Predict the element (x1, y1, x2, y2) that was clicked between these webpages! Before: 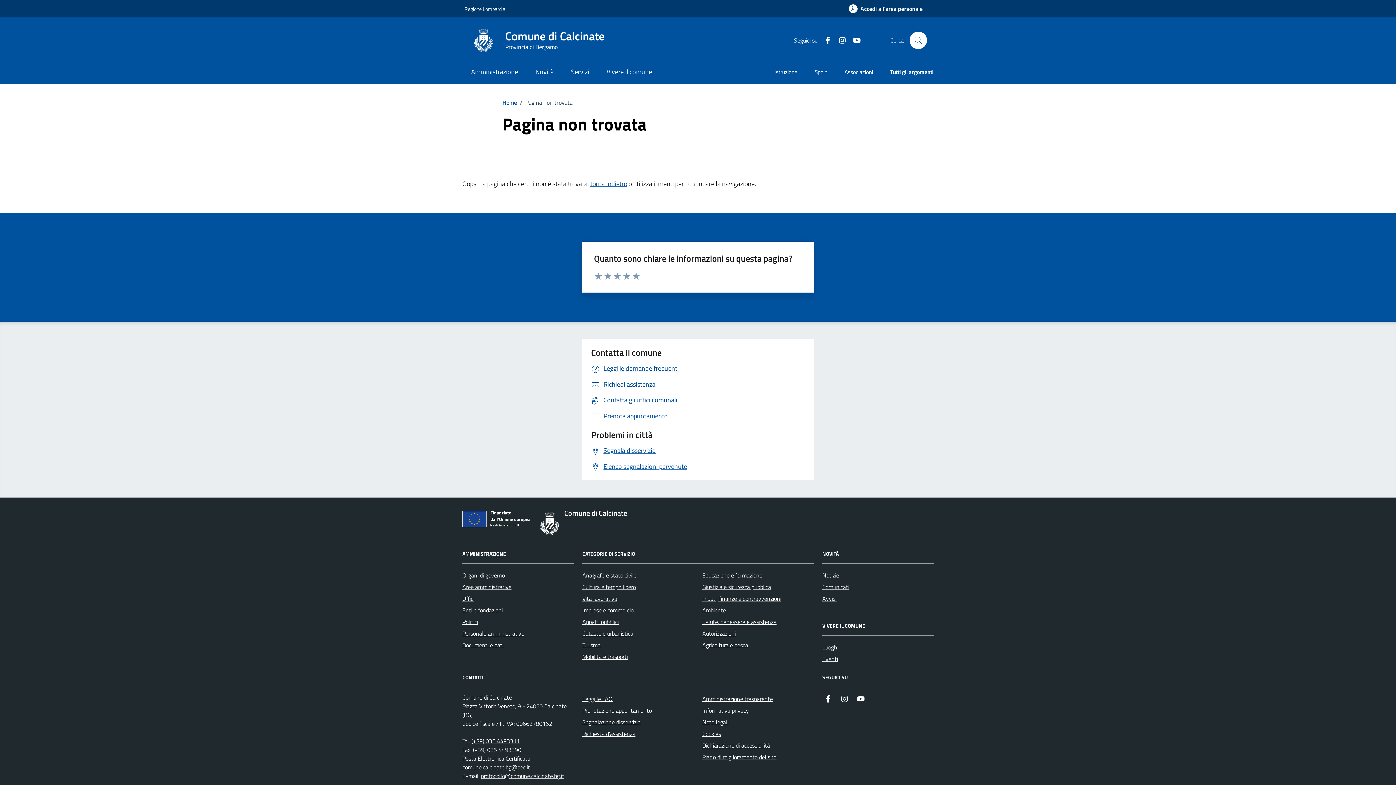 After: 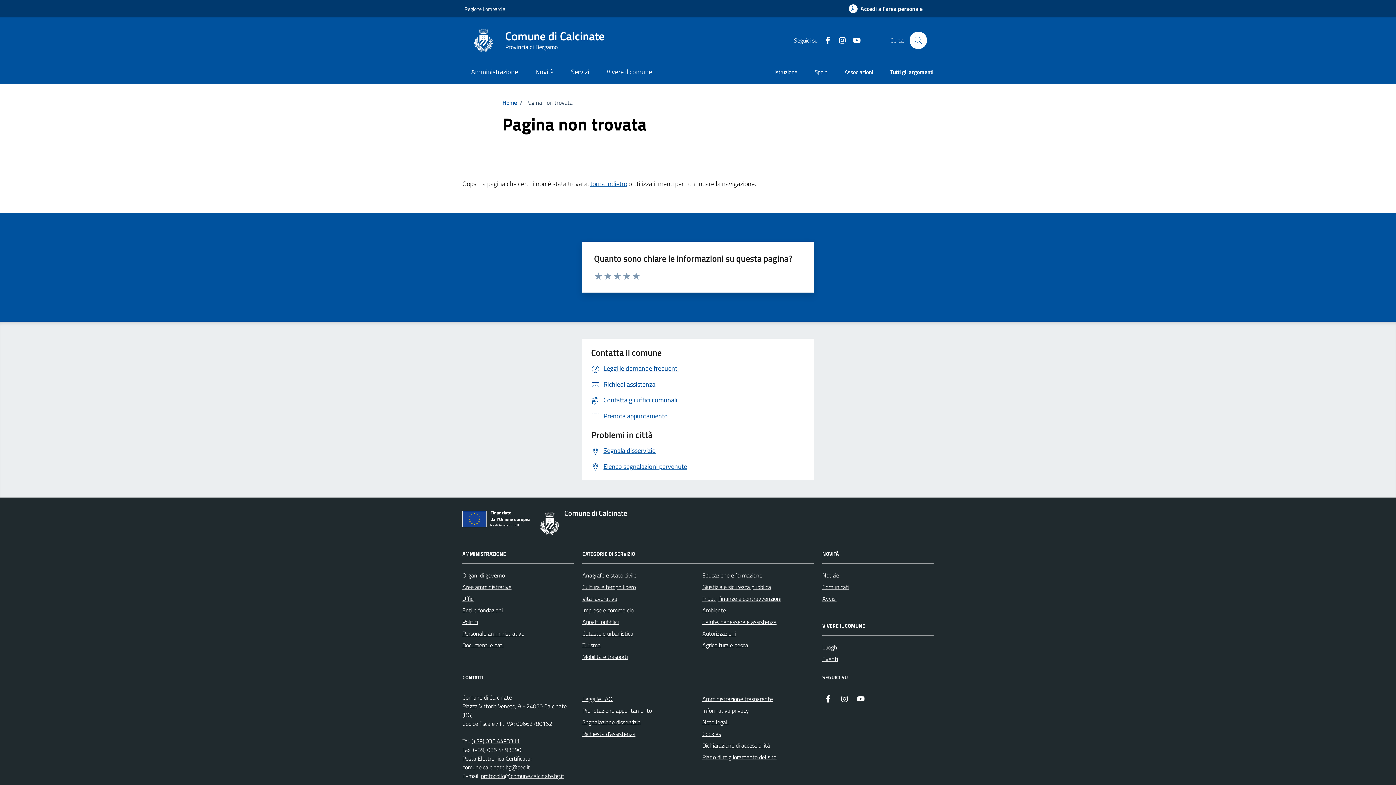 Action: label: Instagram bbox: (832, 35, 846, 44)